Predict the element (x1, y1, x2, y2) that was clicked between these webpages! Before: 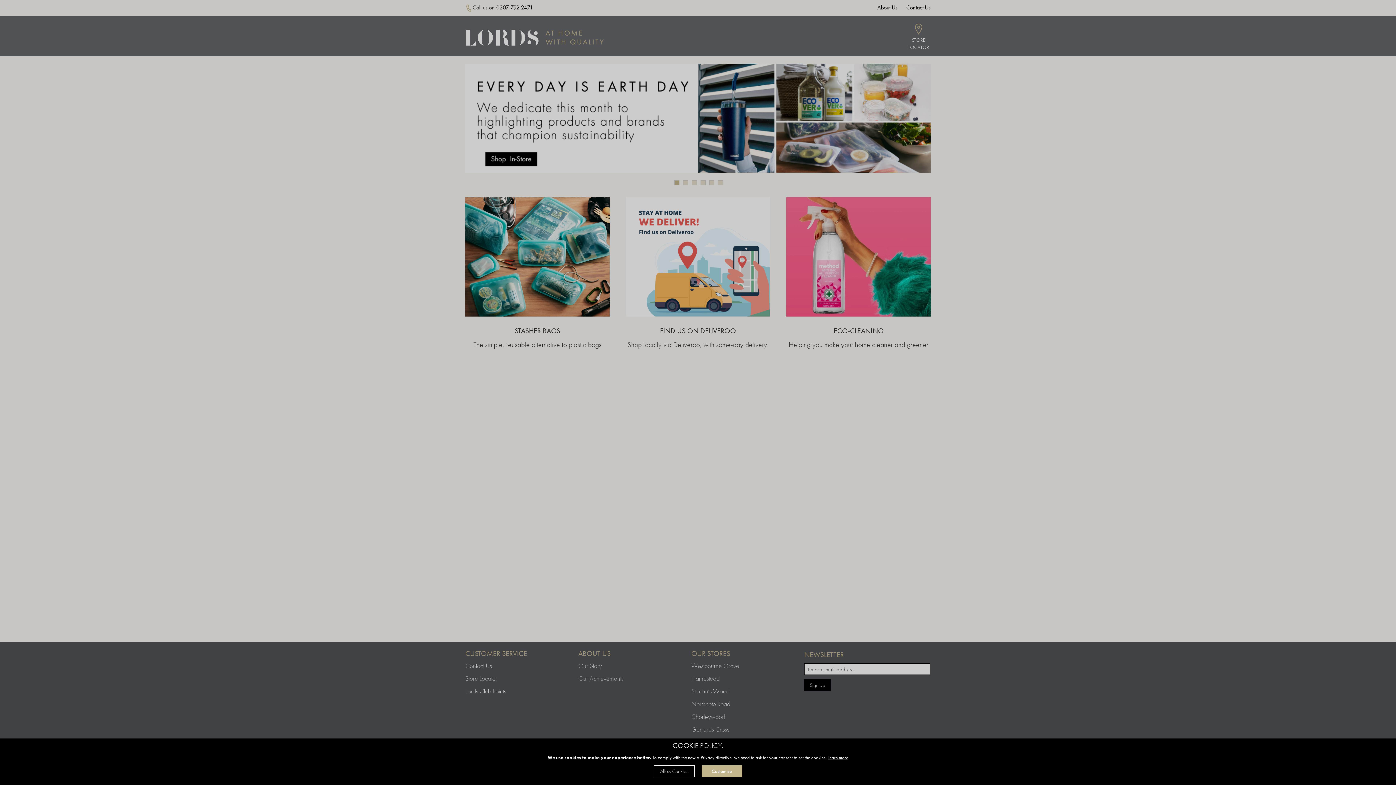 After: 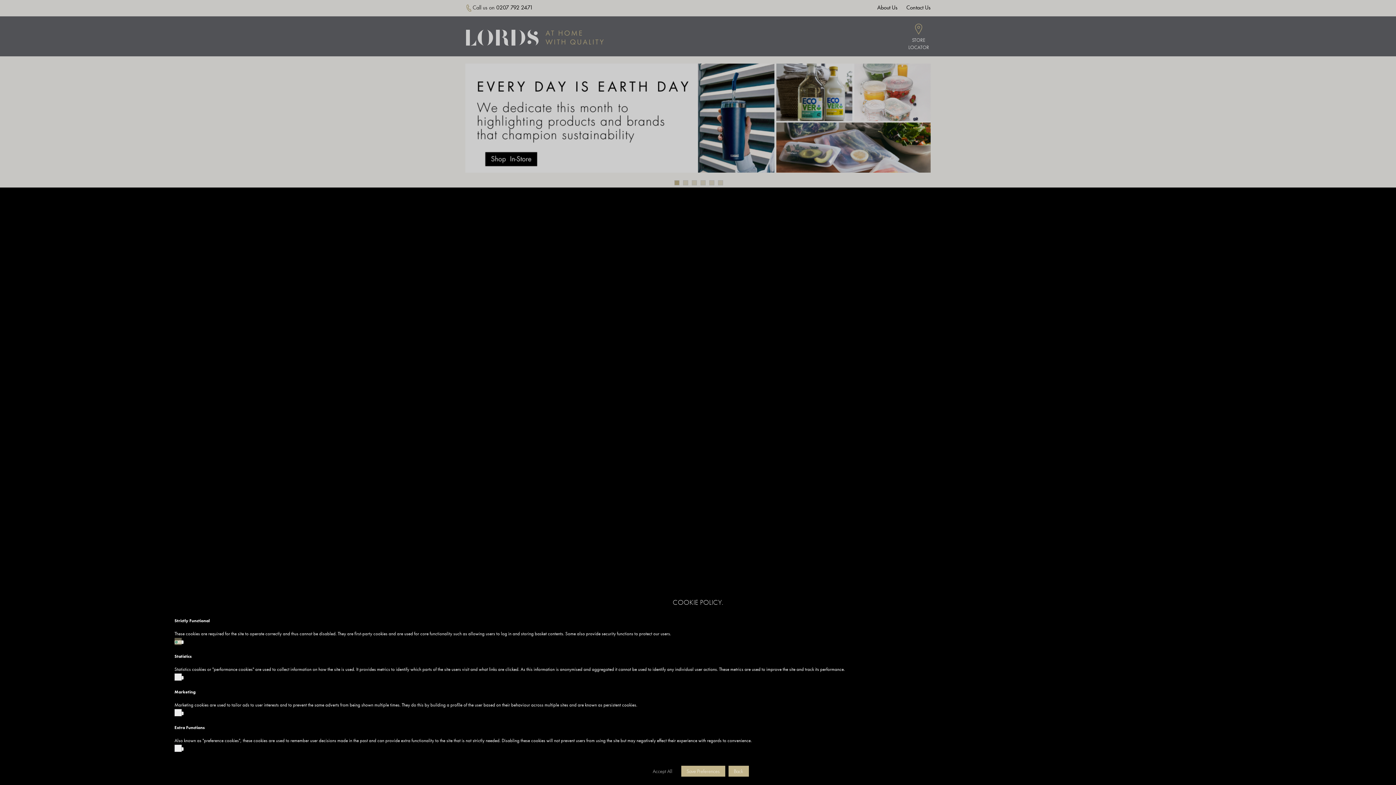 Action: label: Customise bbox: (701, 765, 742, 777)